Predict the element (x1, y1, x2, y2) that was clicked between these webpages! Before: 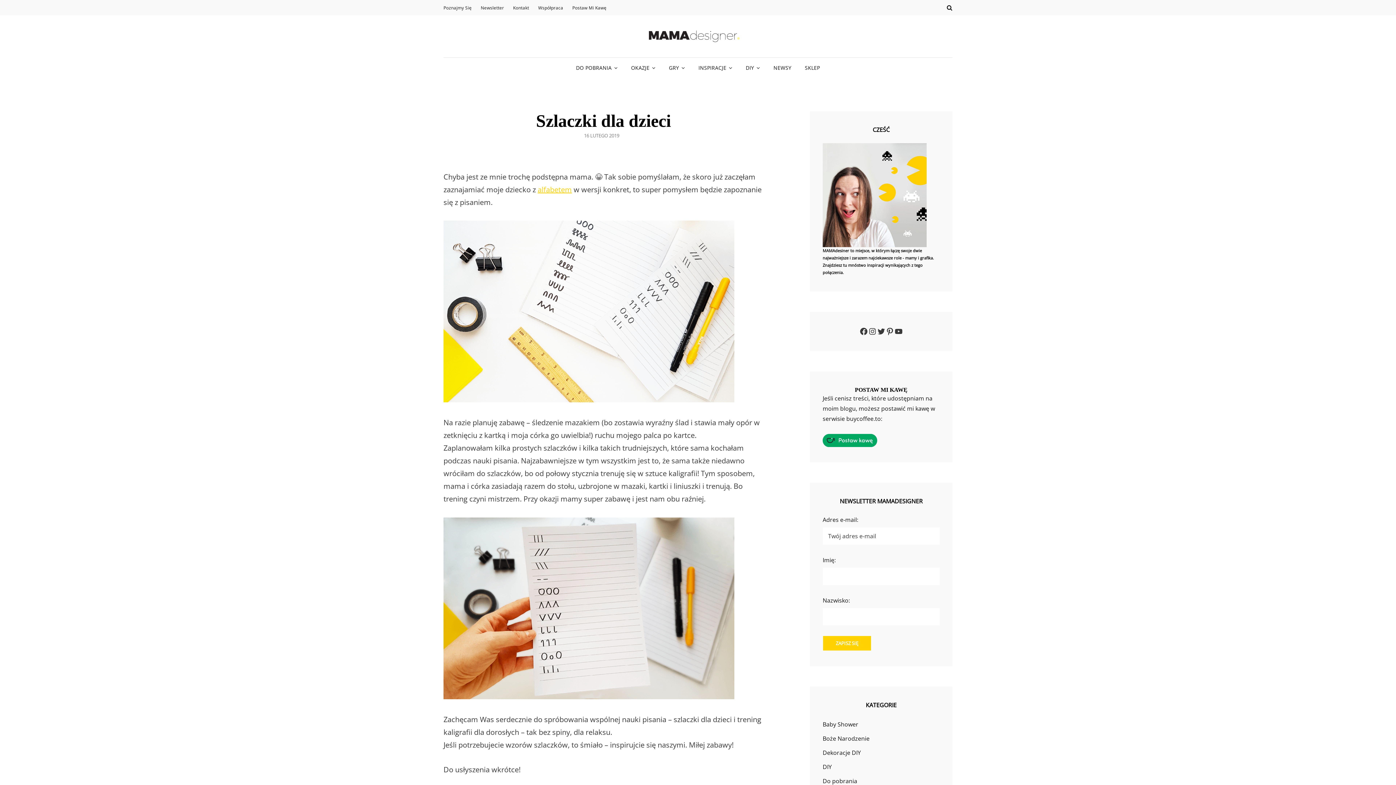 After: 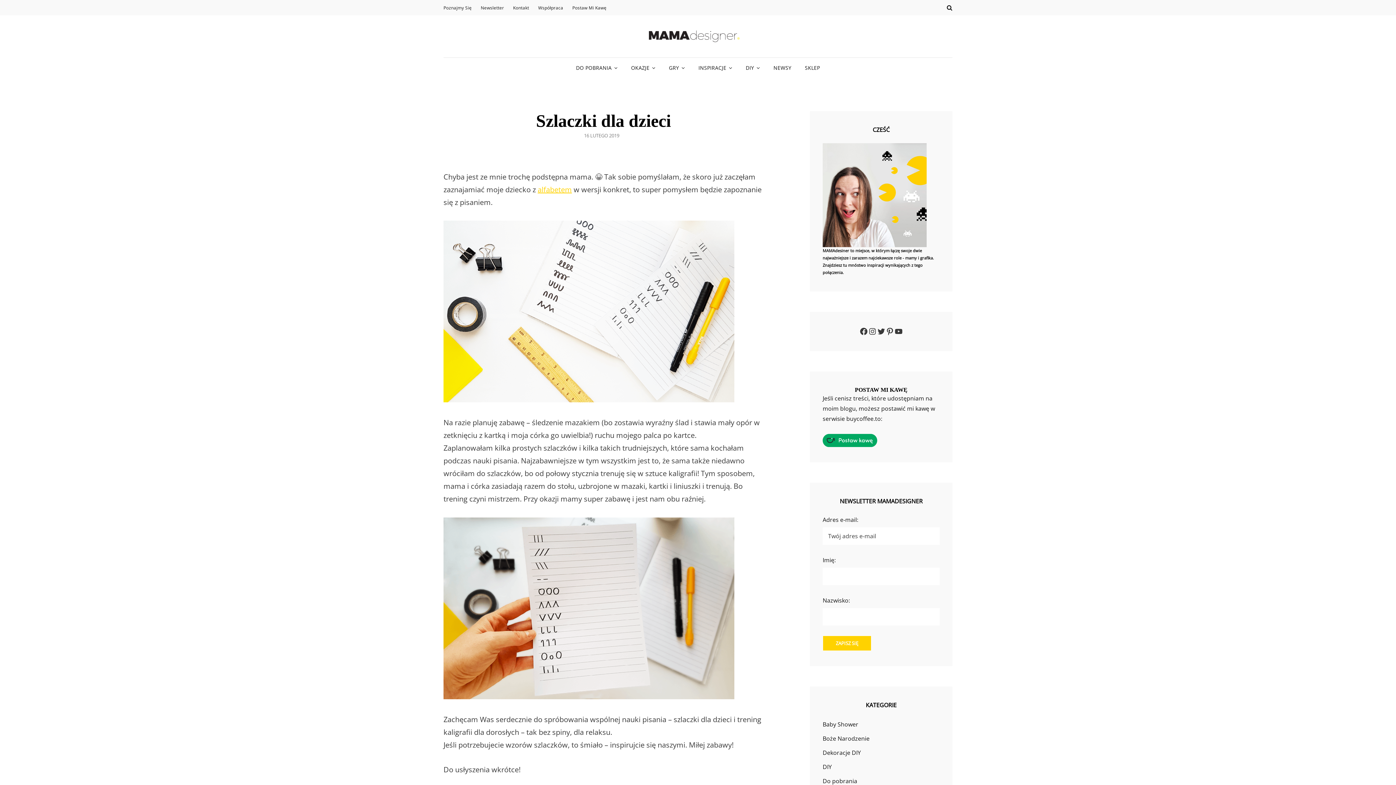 Action: bbox: (822, 436, 877, 444)